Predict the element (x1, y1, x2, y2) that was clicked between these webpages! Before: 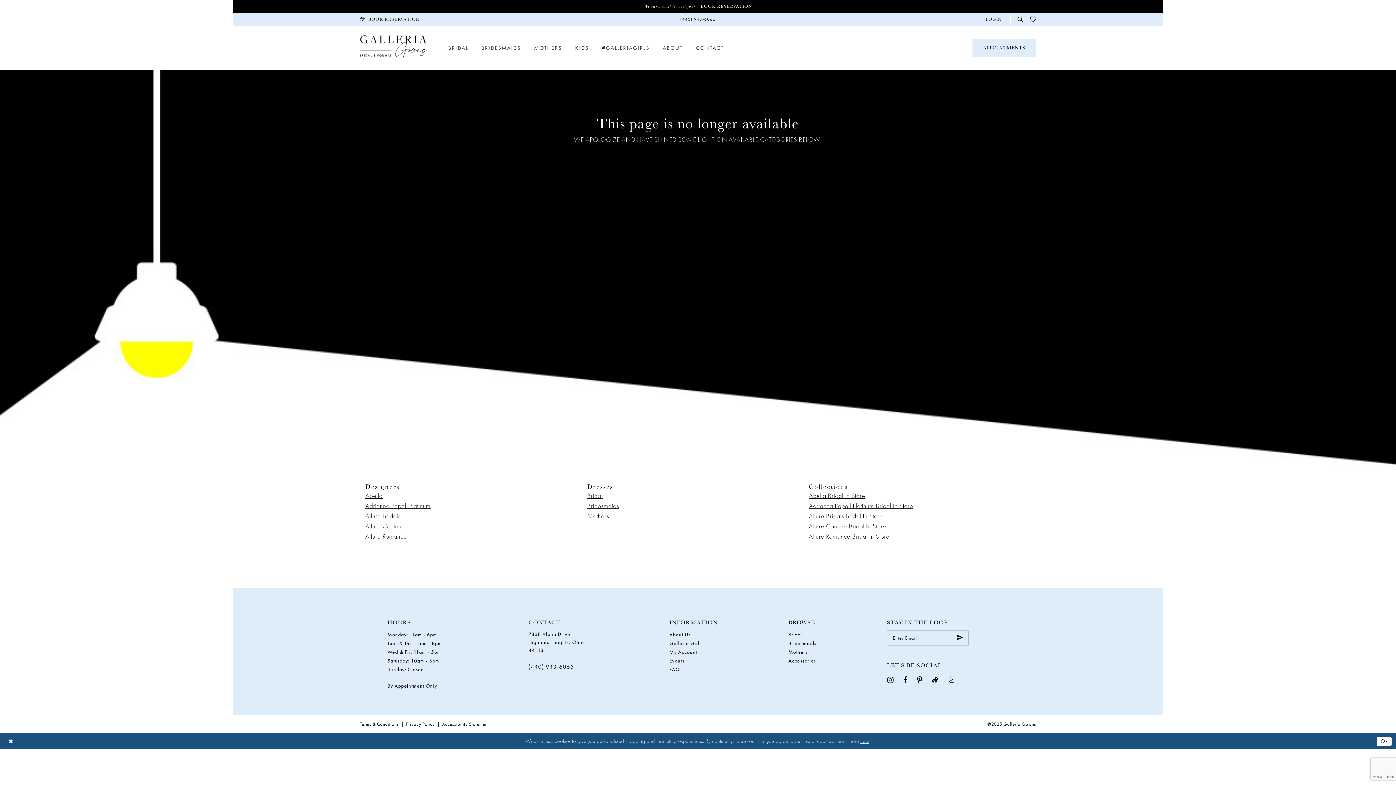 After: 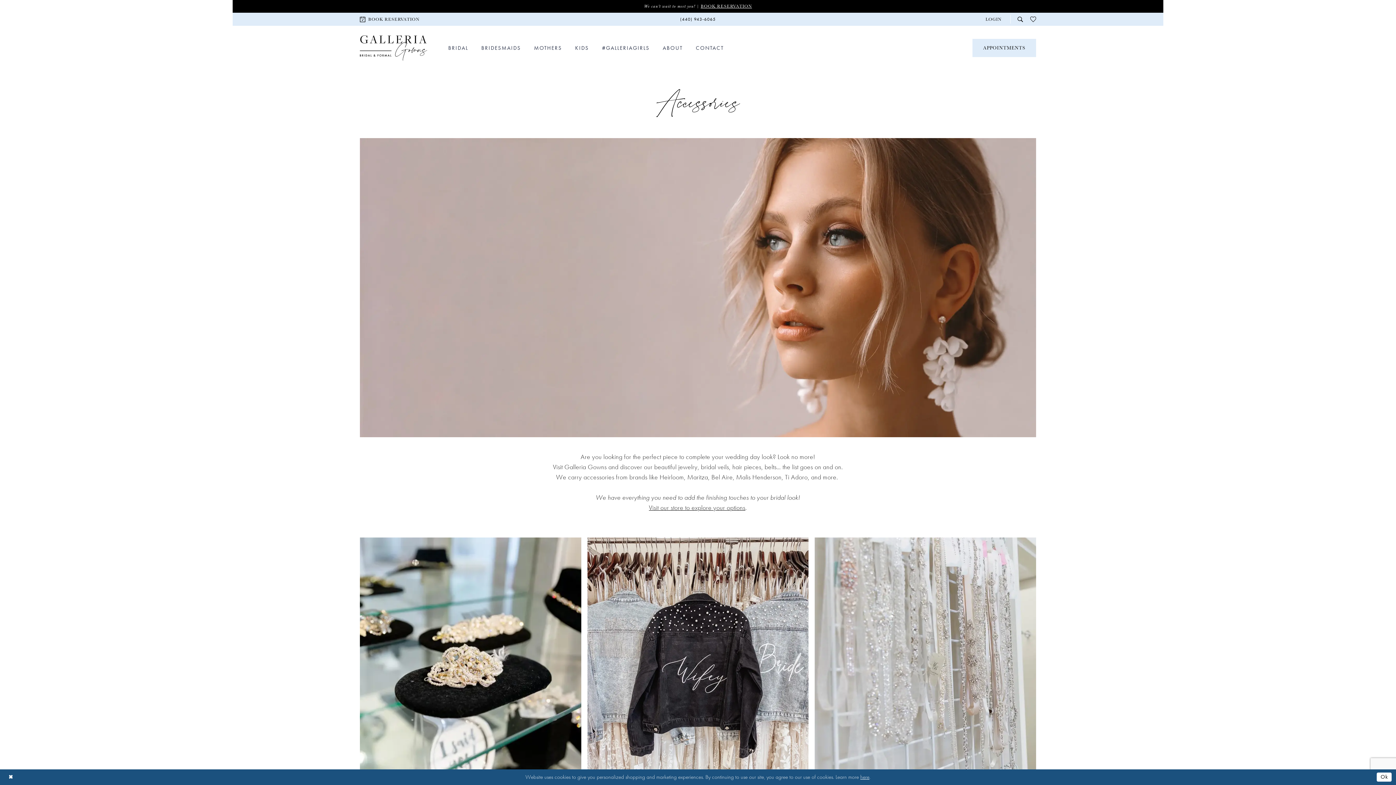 Action: bbox: (788, 657, 816, 664) label: Accessories